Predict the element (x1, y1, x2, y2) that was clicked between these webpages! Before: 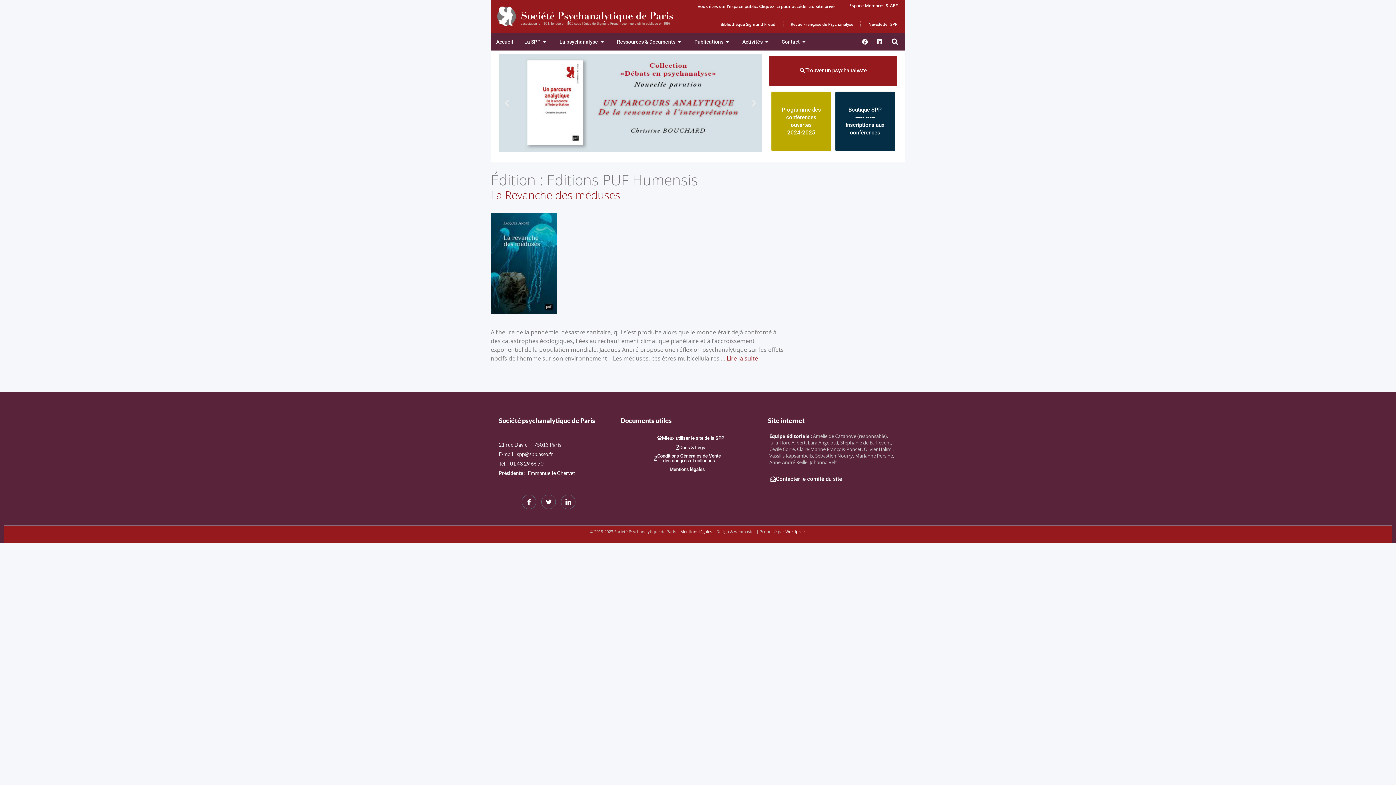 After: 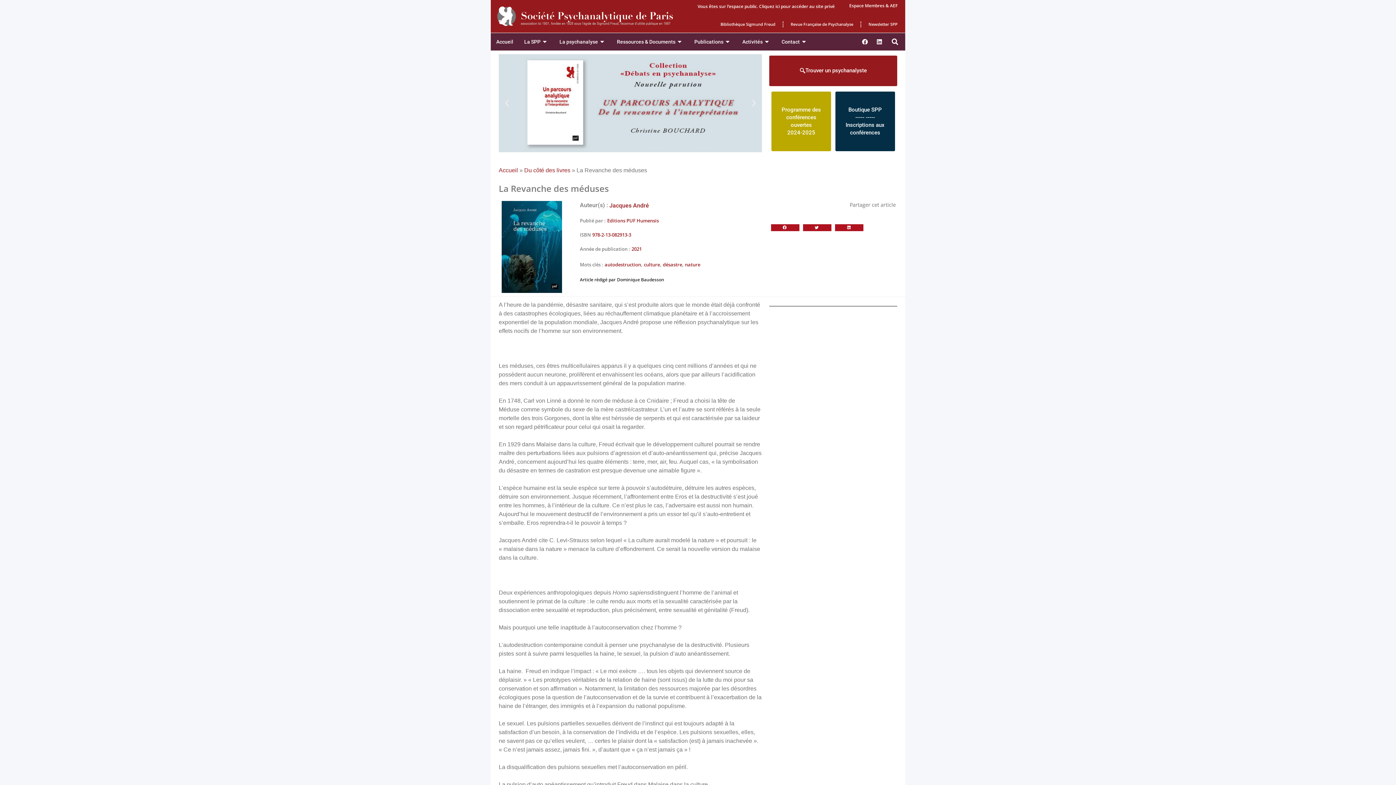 Action: label: En savoir plus sur La Revanche des méduses bbox: (726, 354, 758, 362)